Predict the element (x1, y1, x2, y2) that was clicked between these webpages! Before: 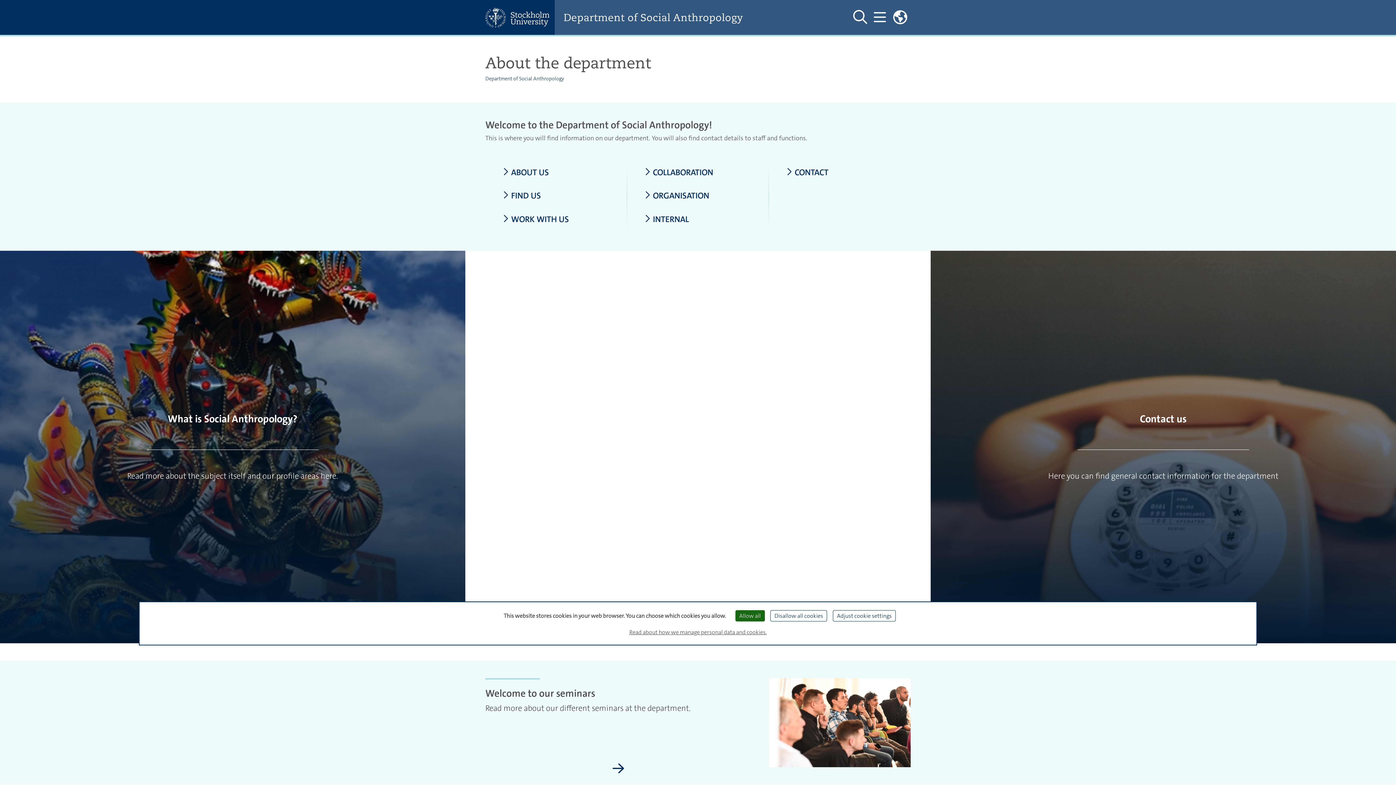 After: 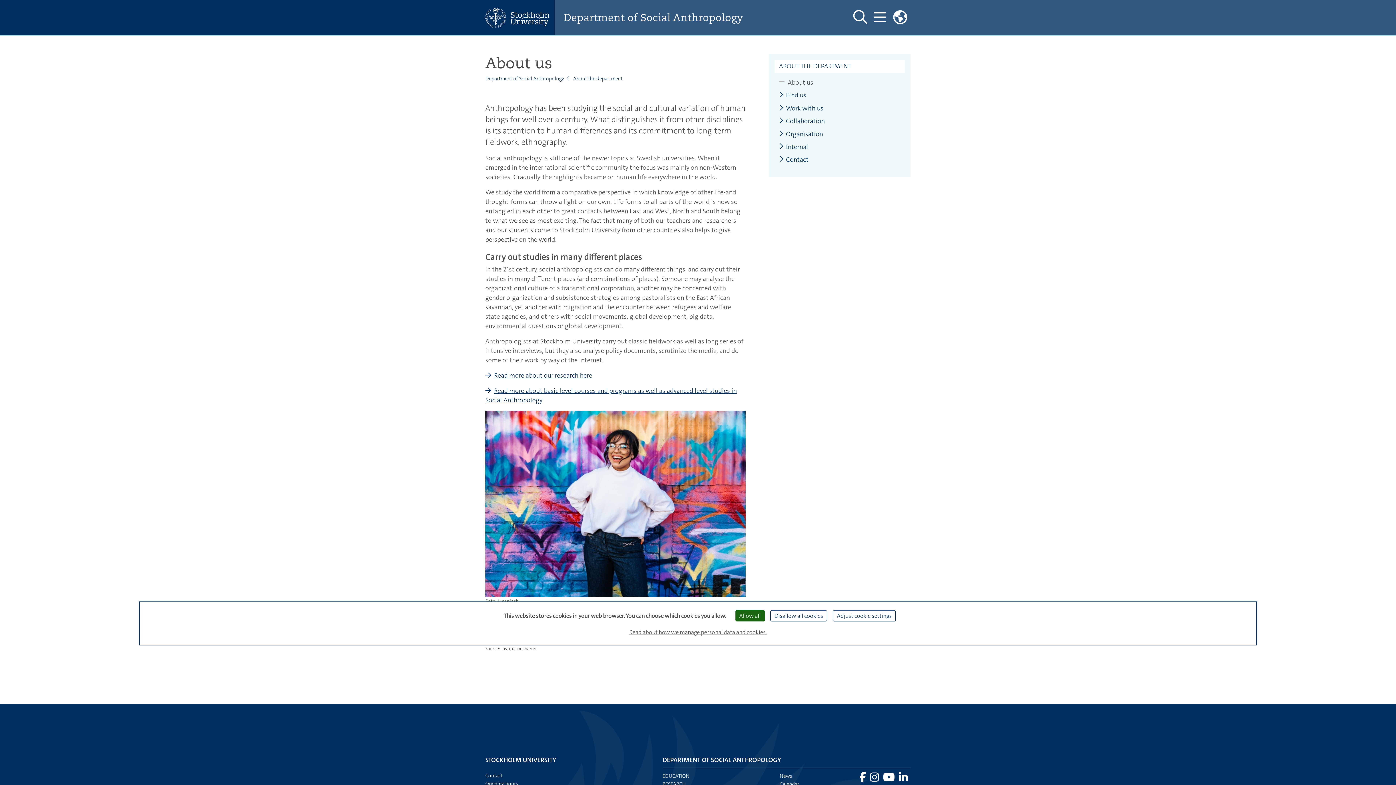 Action: bbox: (502, 167, 609, 177) label: ABOUT US